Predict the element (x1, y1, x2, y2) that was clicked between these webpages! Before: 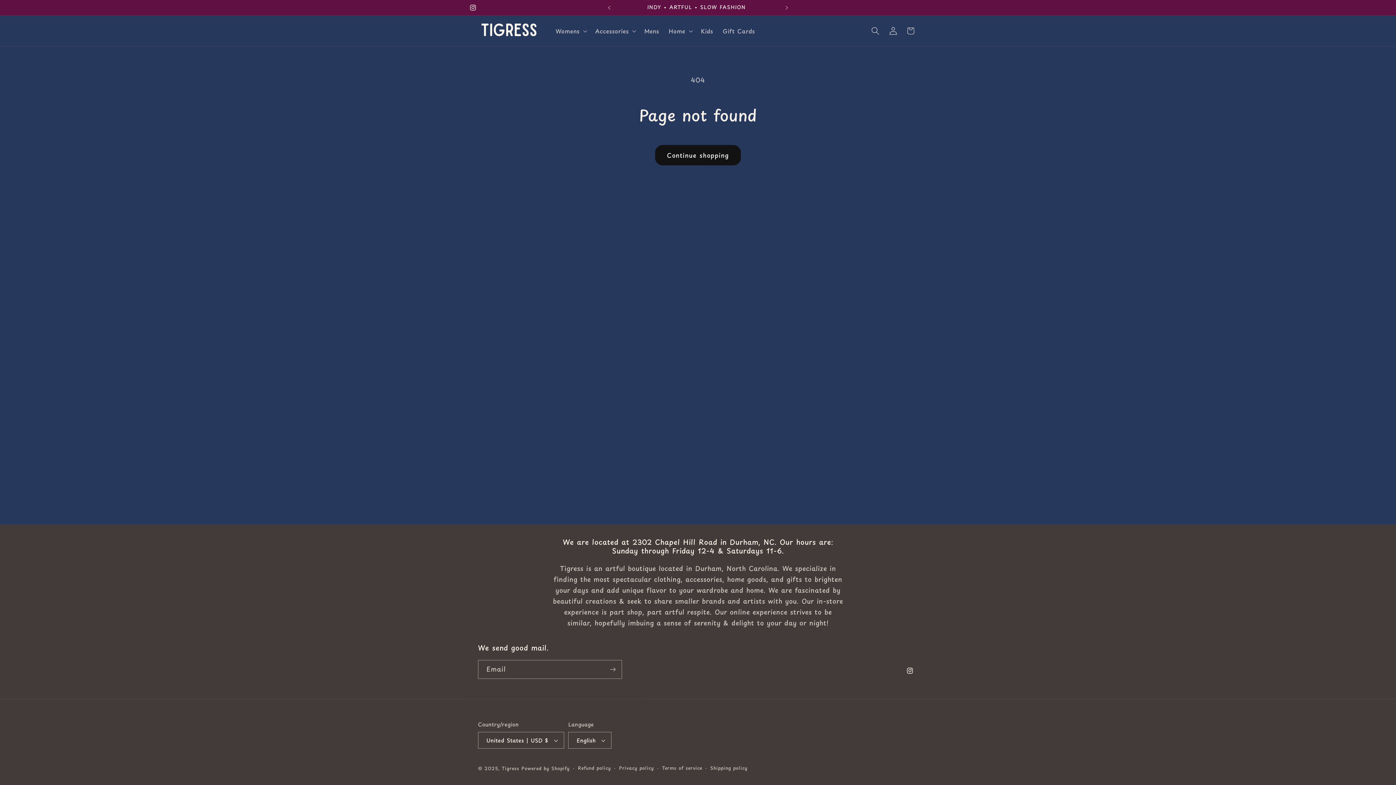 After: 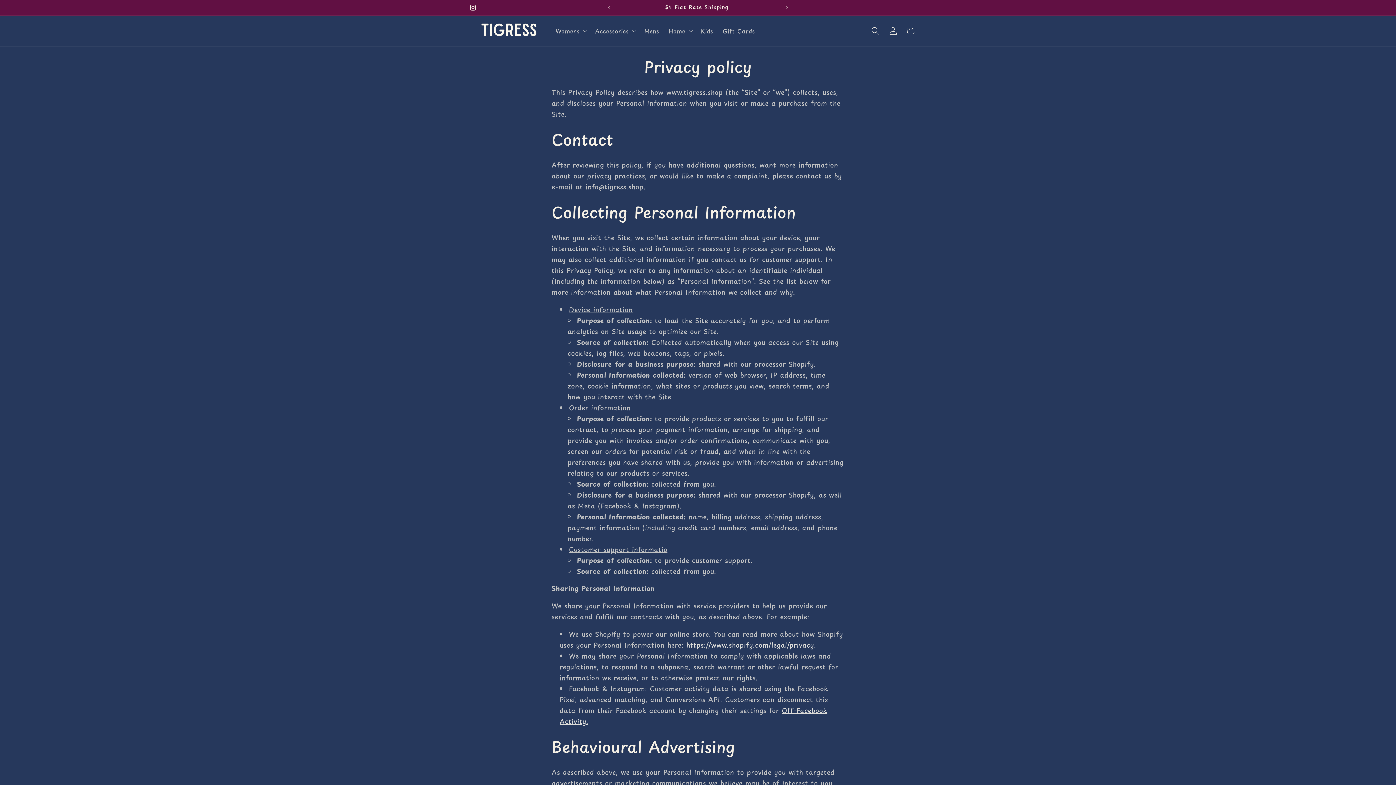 Action: bbox: (619, 765, 654, 772) label: Privacy policy